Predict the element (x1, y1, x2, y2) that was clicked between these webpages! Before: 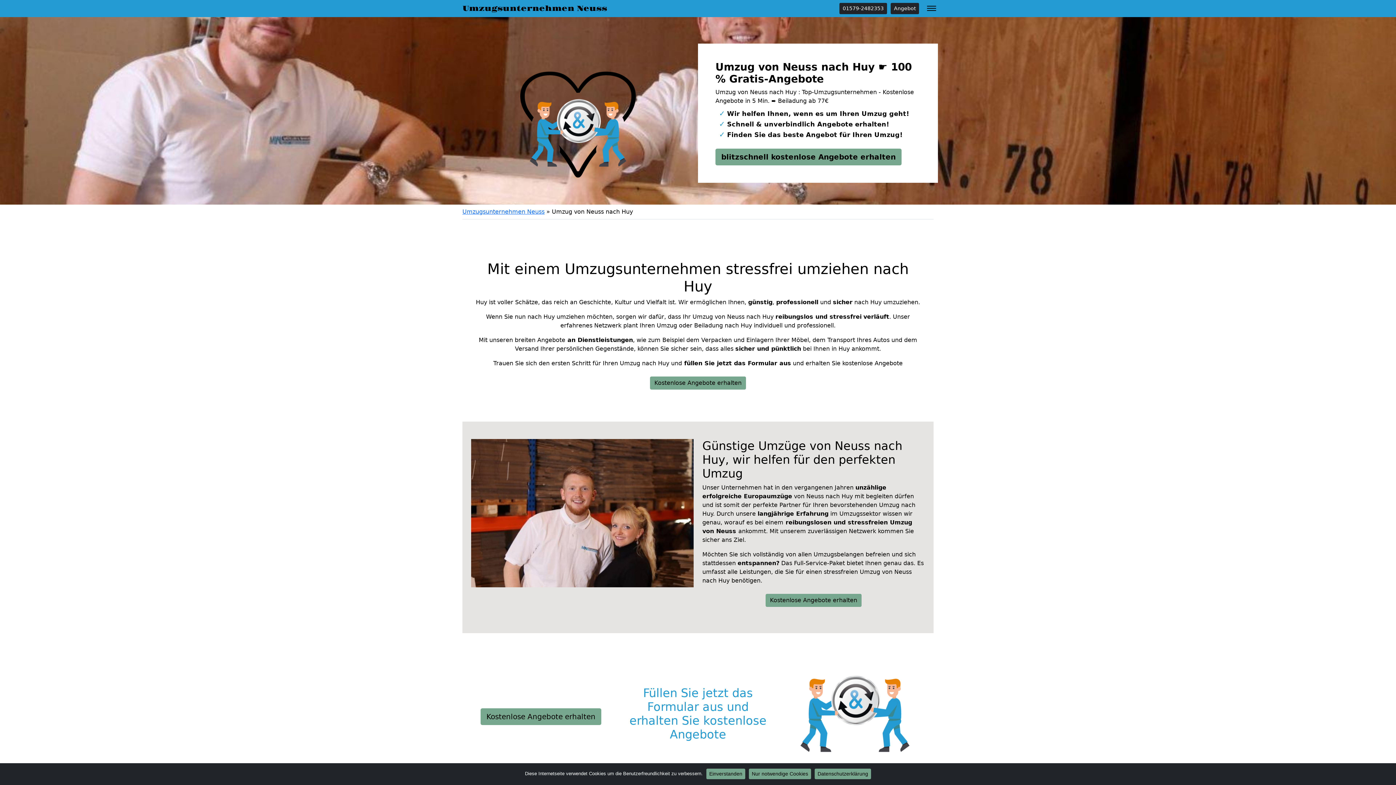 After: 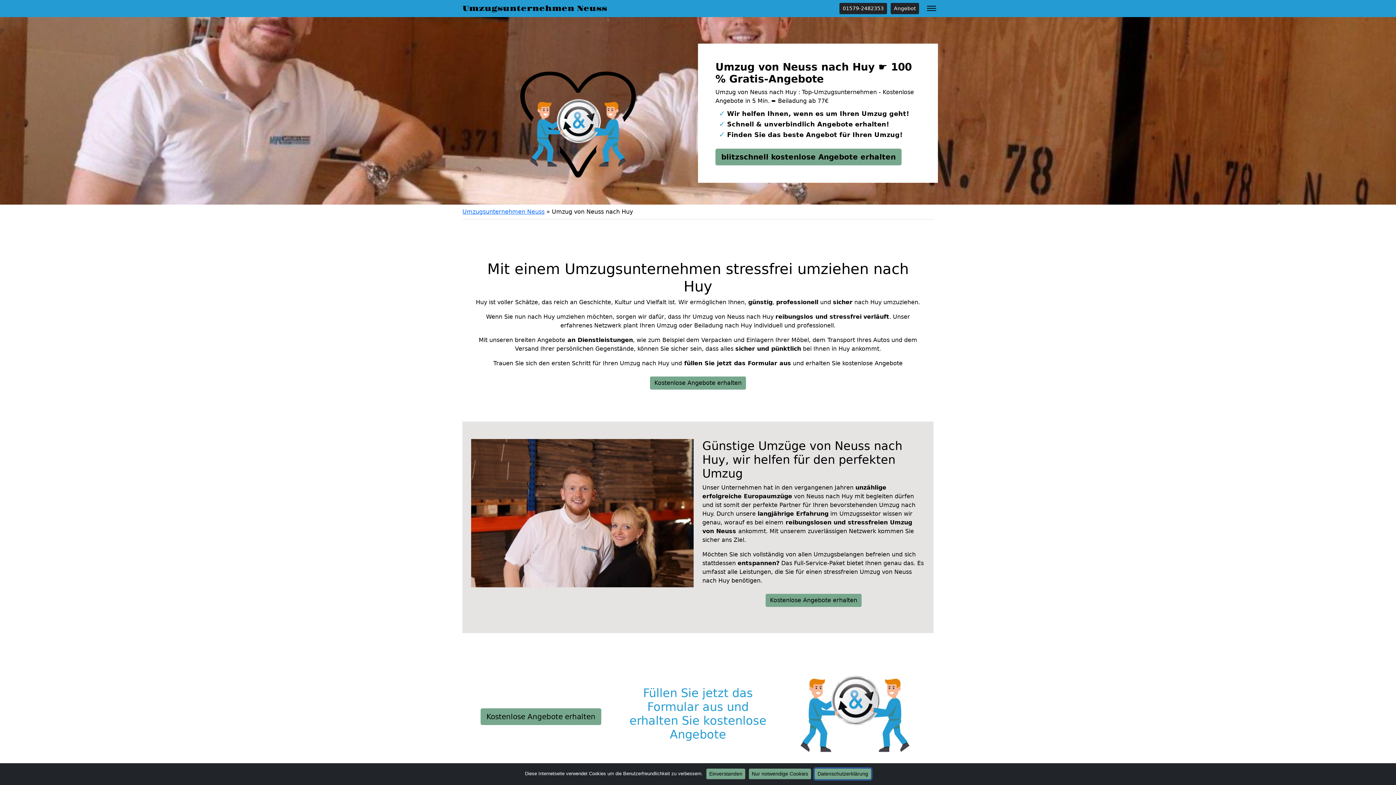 Action: label: Datenschutzerklärung bbox: (814, 769, 871, 779)